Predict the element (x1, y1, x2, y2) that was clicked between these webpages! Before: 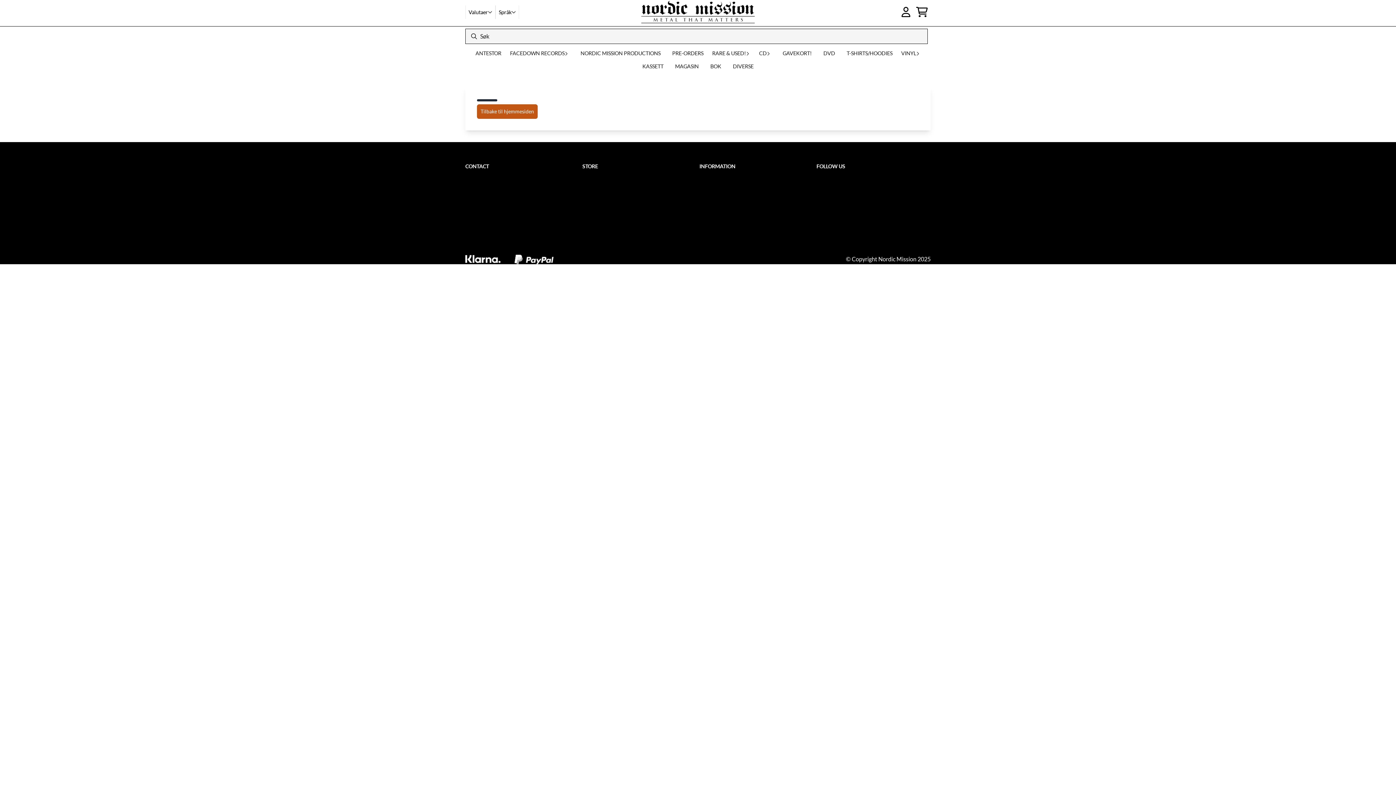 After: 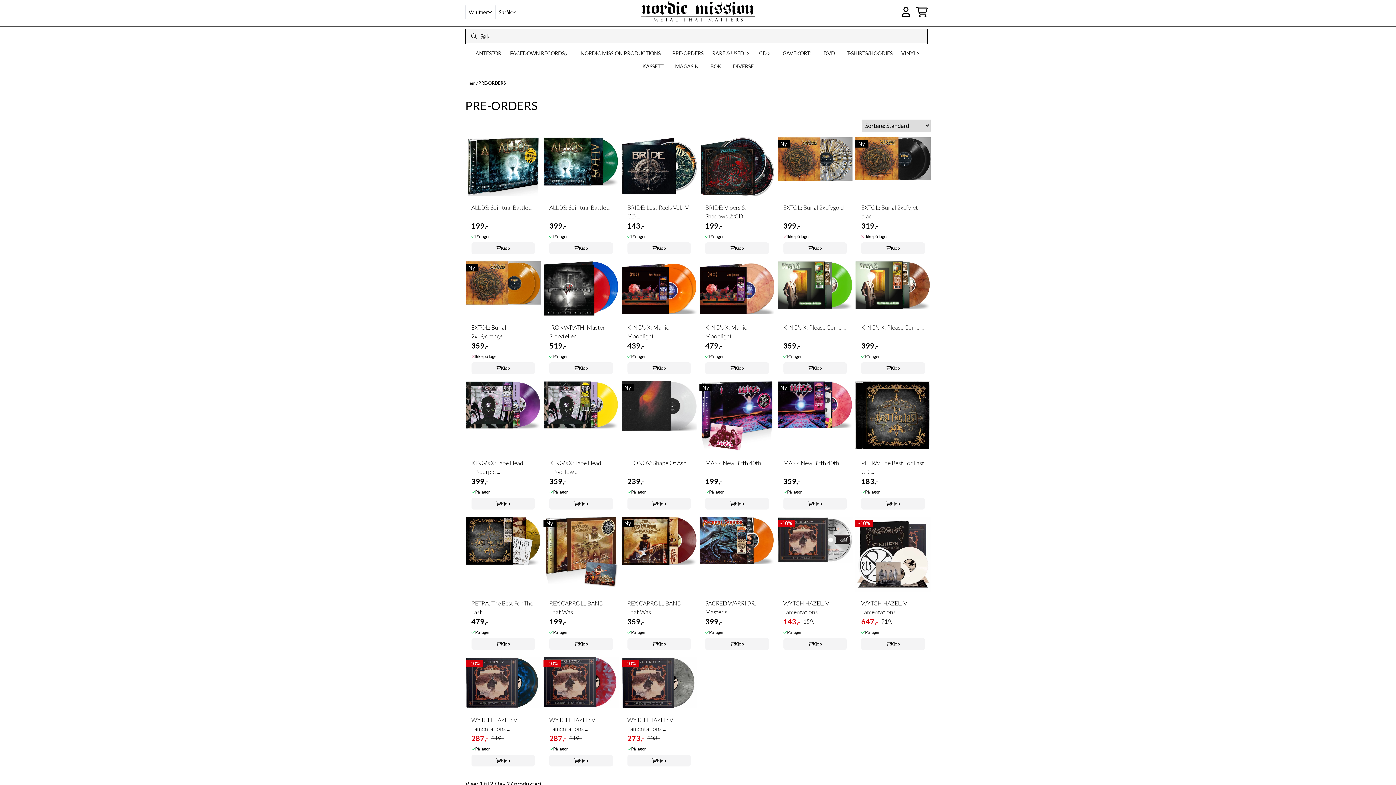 Action: label: PRE-ORDERS bbox: (666, 47, 709, 60)